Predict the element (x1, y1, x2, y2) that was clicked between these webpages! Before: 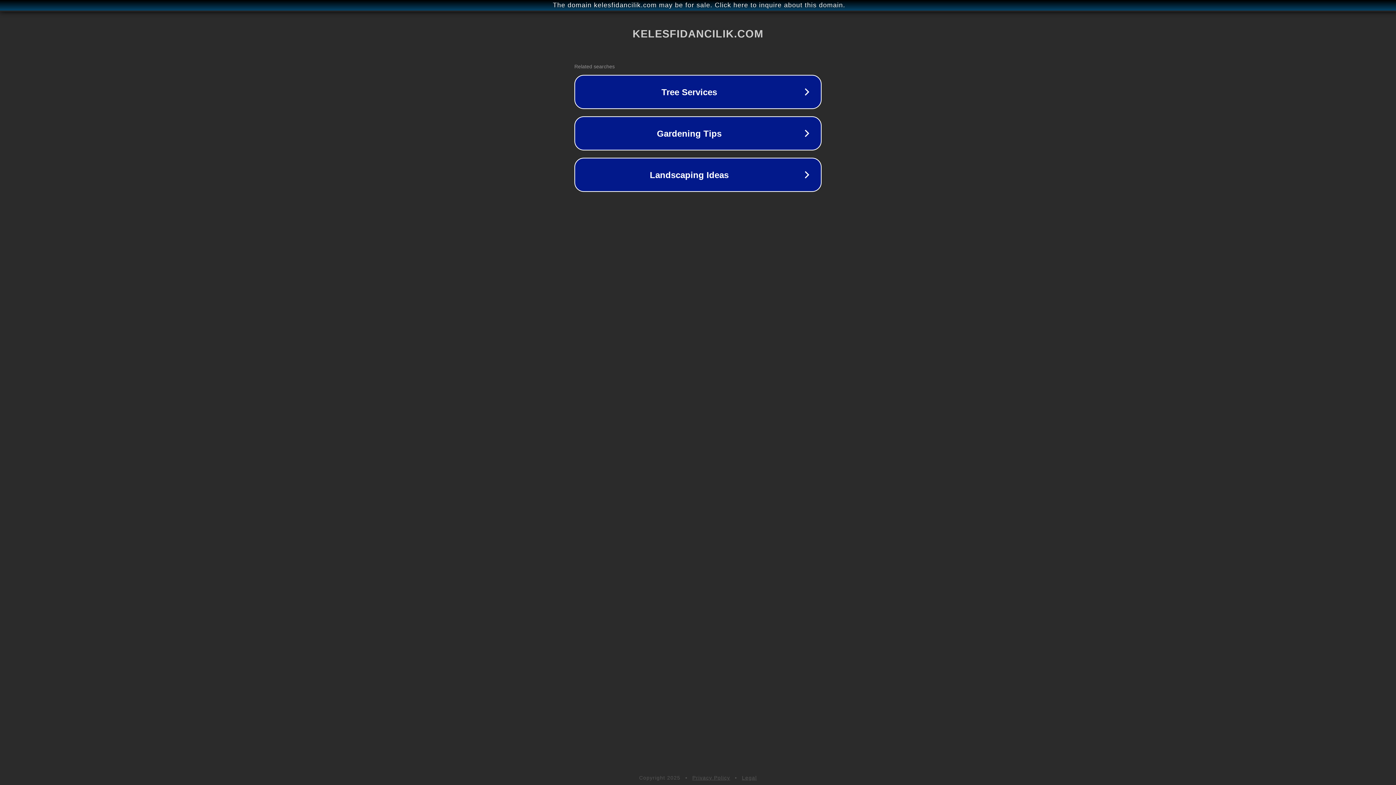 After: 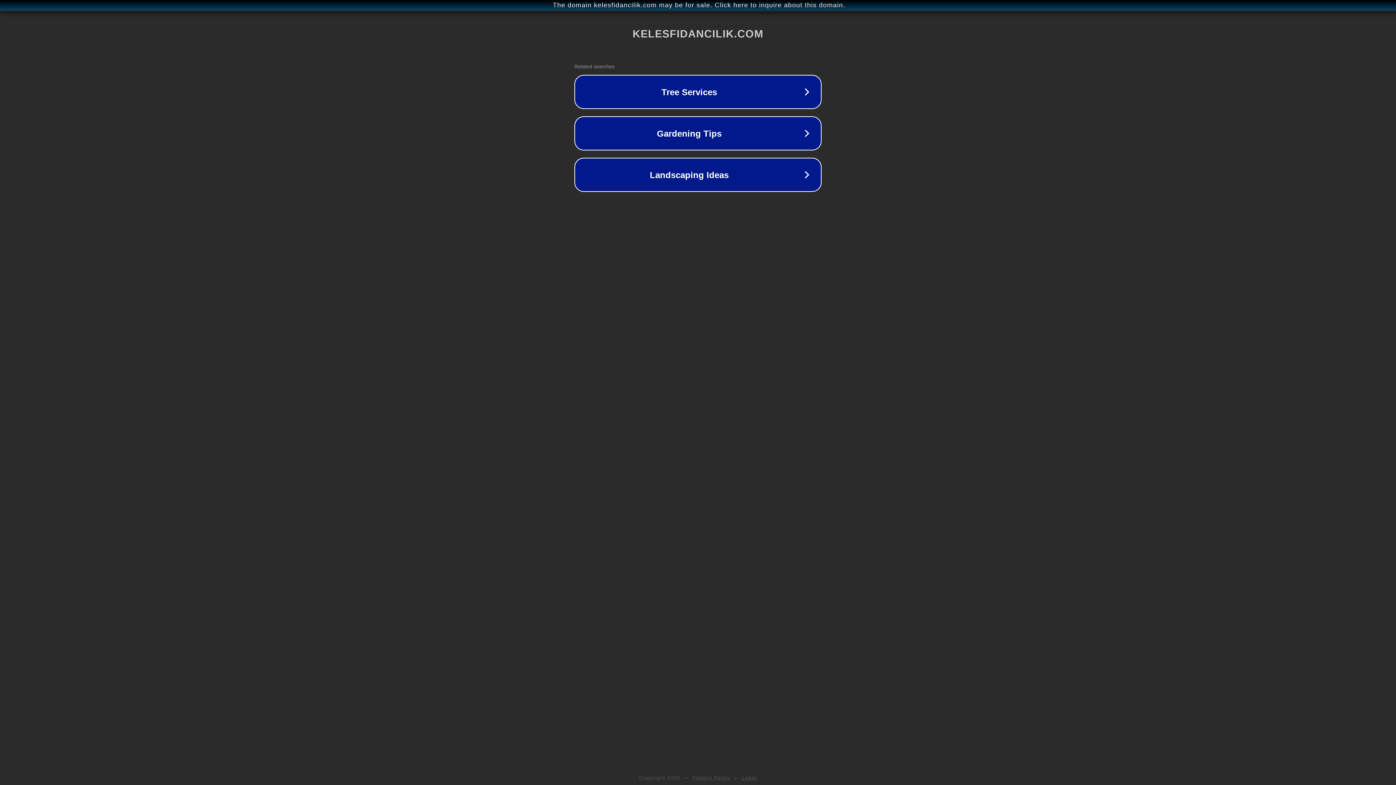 Action: label: Privacy Policy bbox: (692, 775, 730, 781)